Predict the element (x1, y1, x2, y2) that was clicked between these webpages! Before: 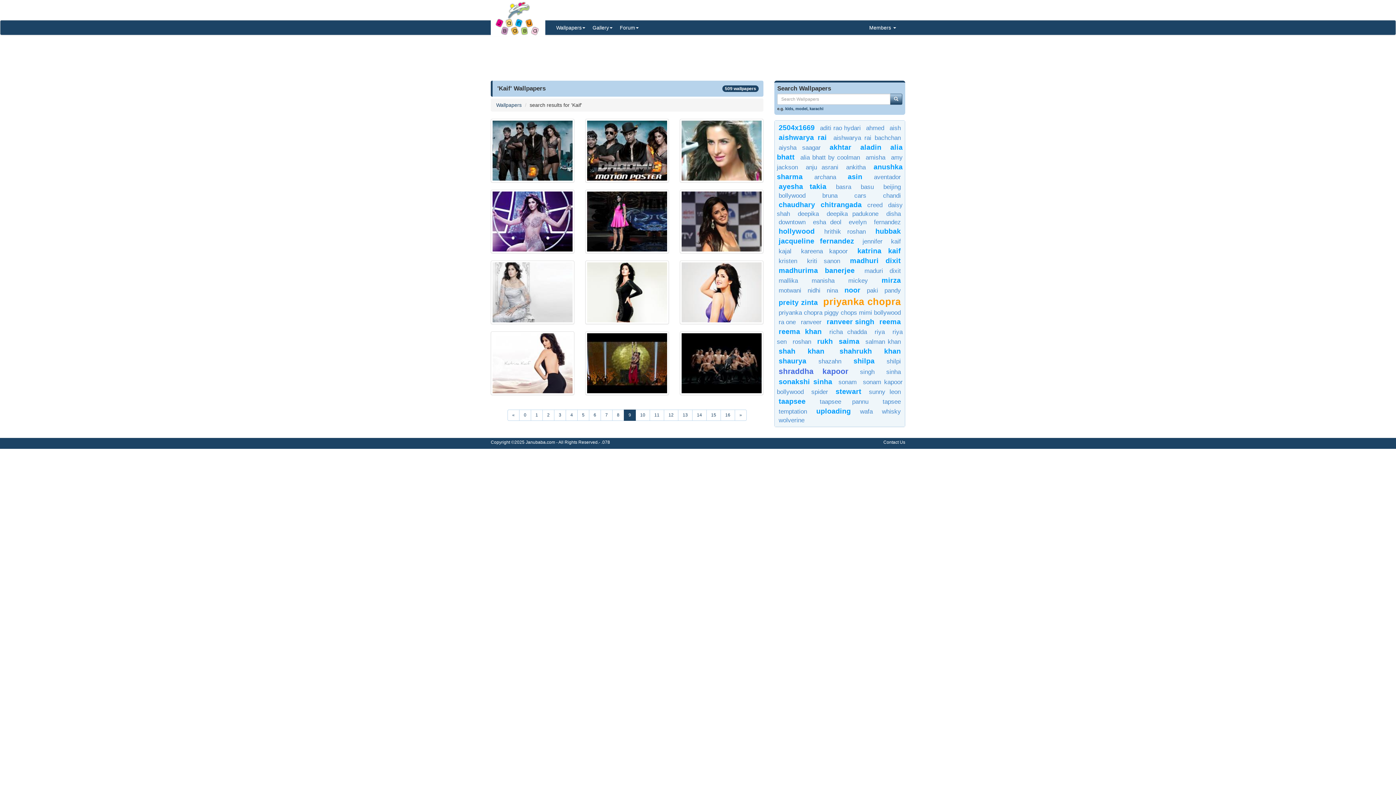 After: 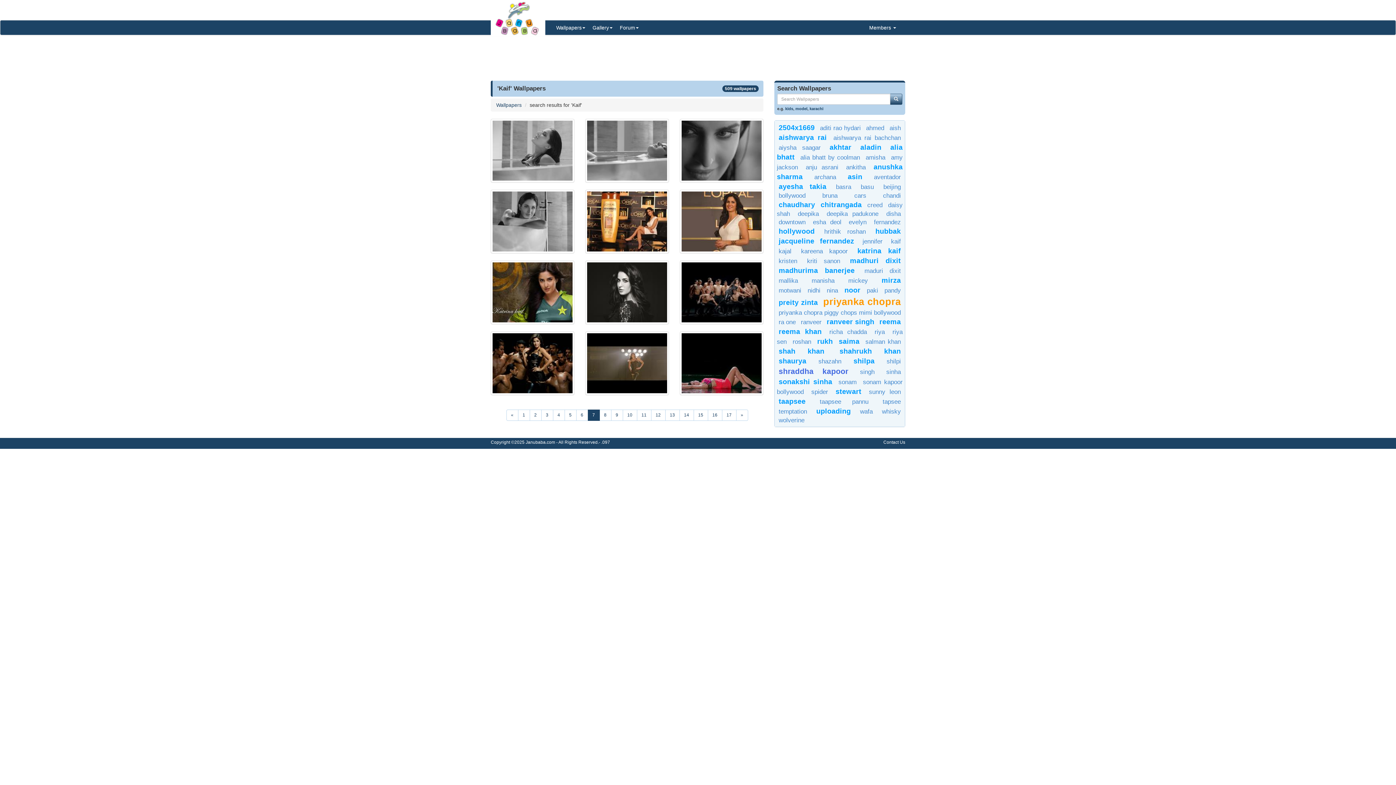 Action: label: 7 bbox: (600, 409, 612, 421)